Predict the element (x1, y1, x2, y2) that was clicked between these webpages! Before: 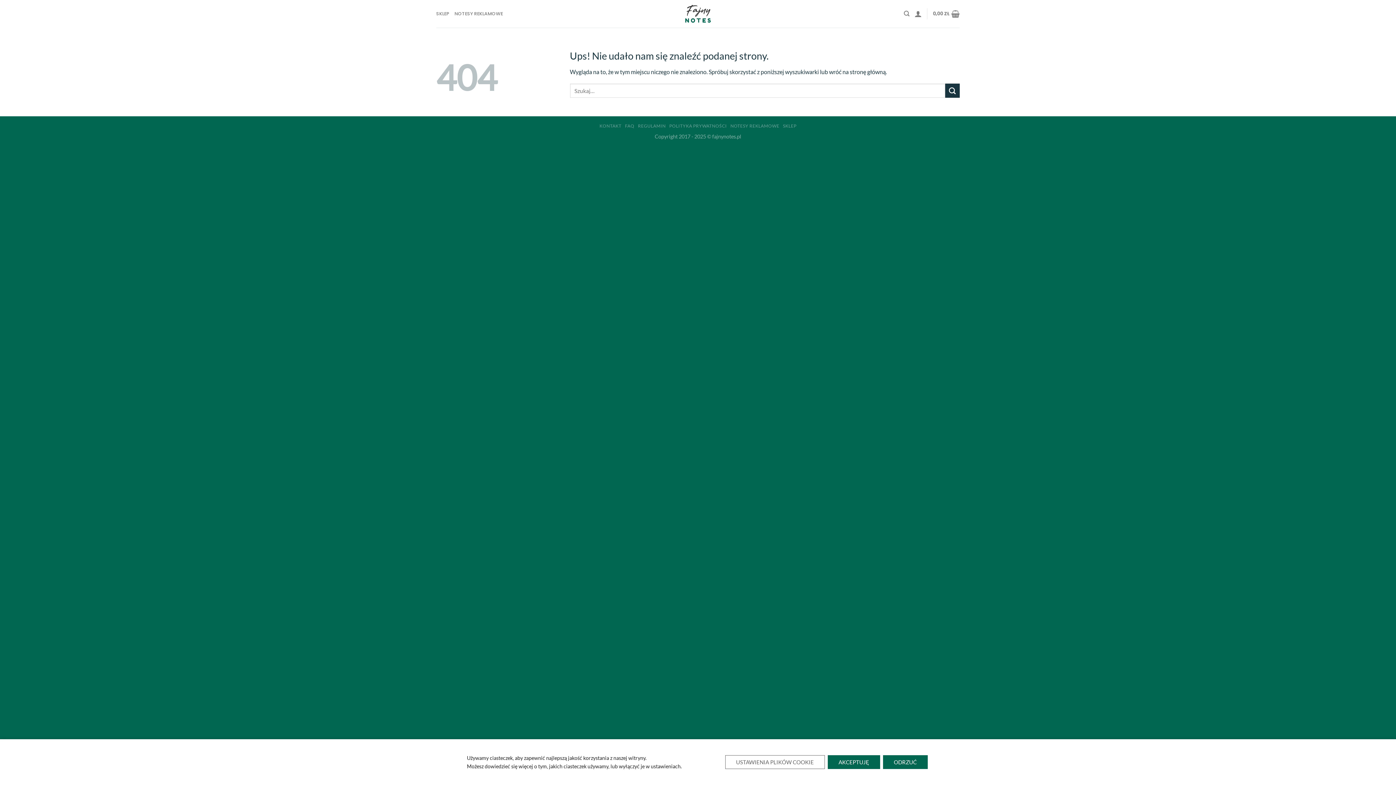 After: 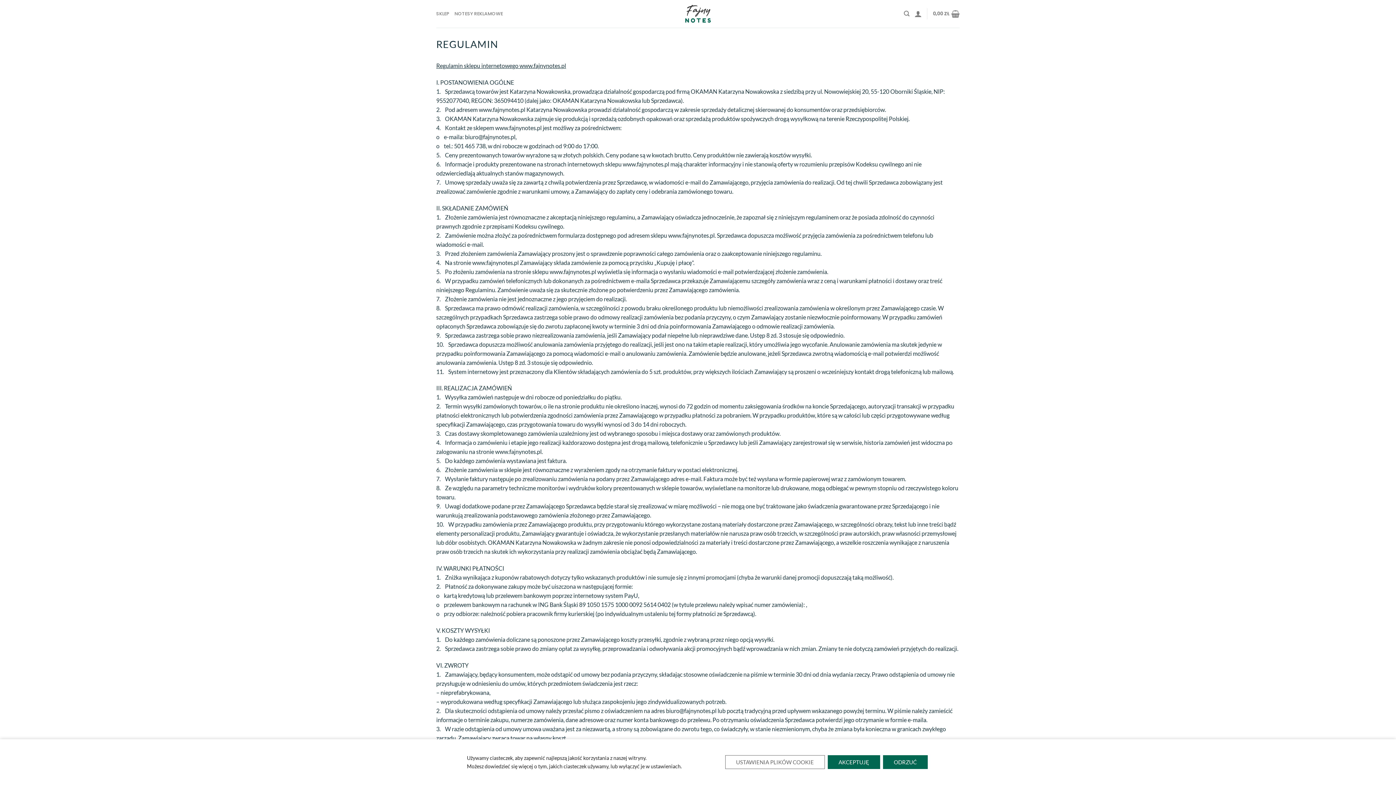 Action: label: REGULAMIN bbox: (638, 123, 665, 128)